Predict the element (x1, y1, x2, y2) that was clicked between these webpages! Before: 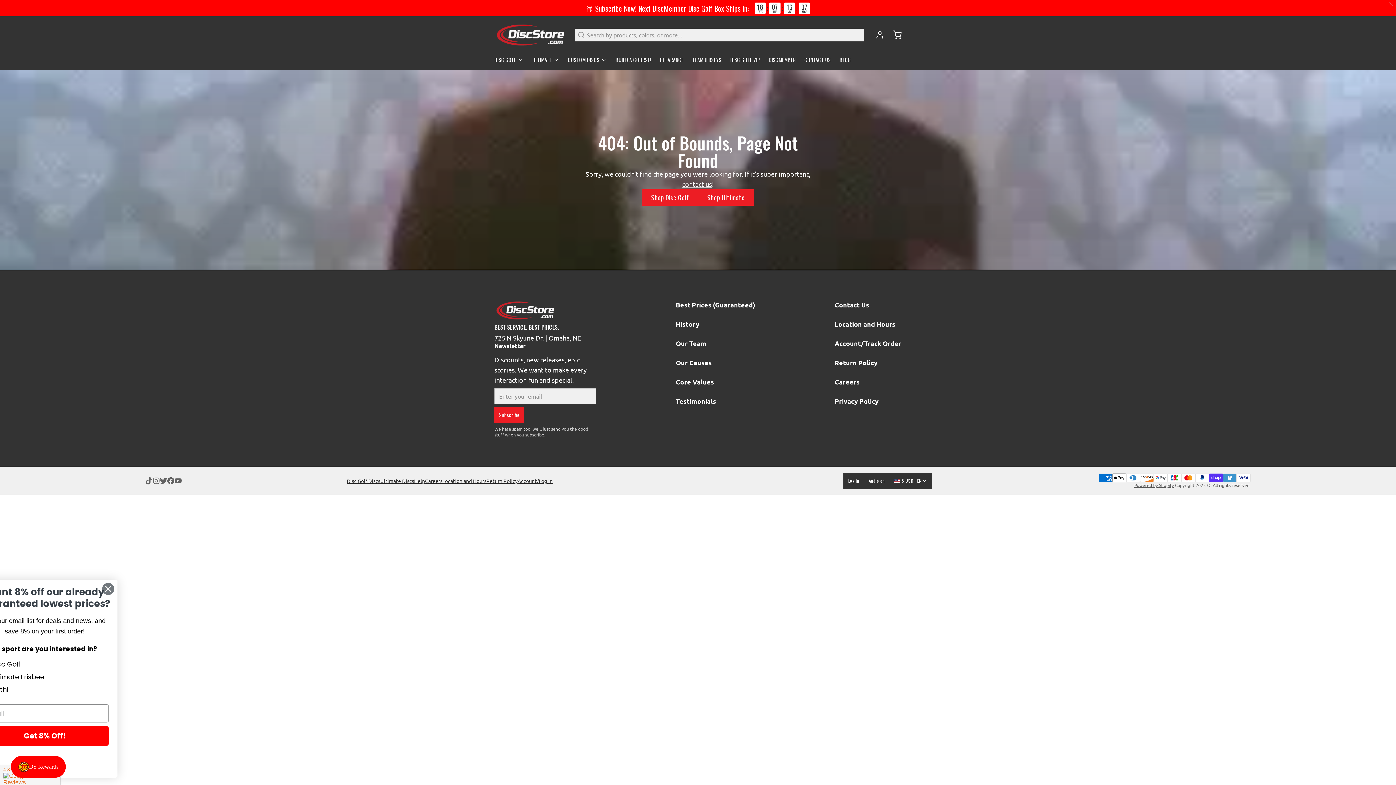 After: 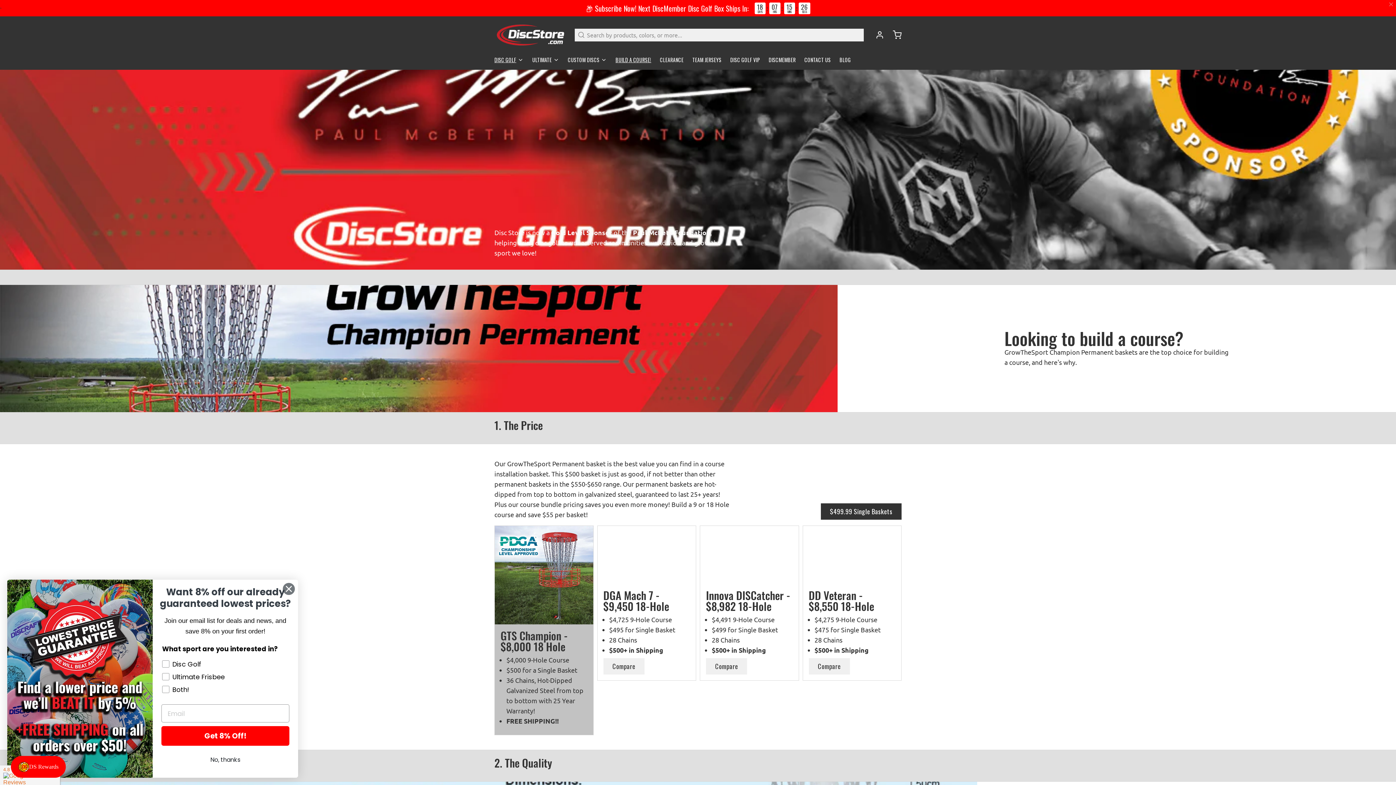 Action: bbox: (615, 53, 657, 69) label: BUILD A COURSE!